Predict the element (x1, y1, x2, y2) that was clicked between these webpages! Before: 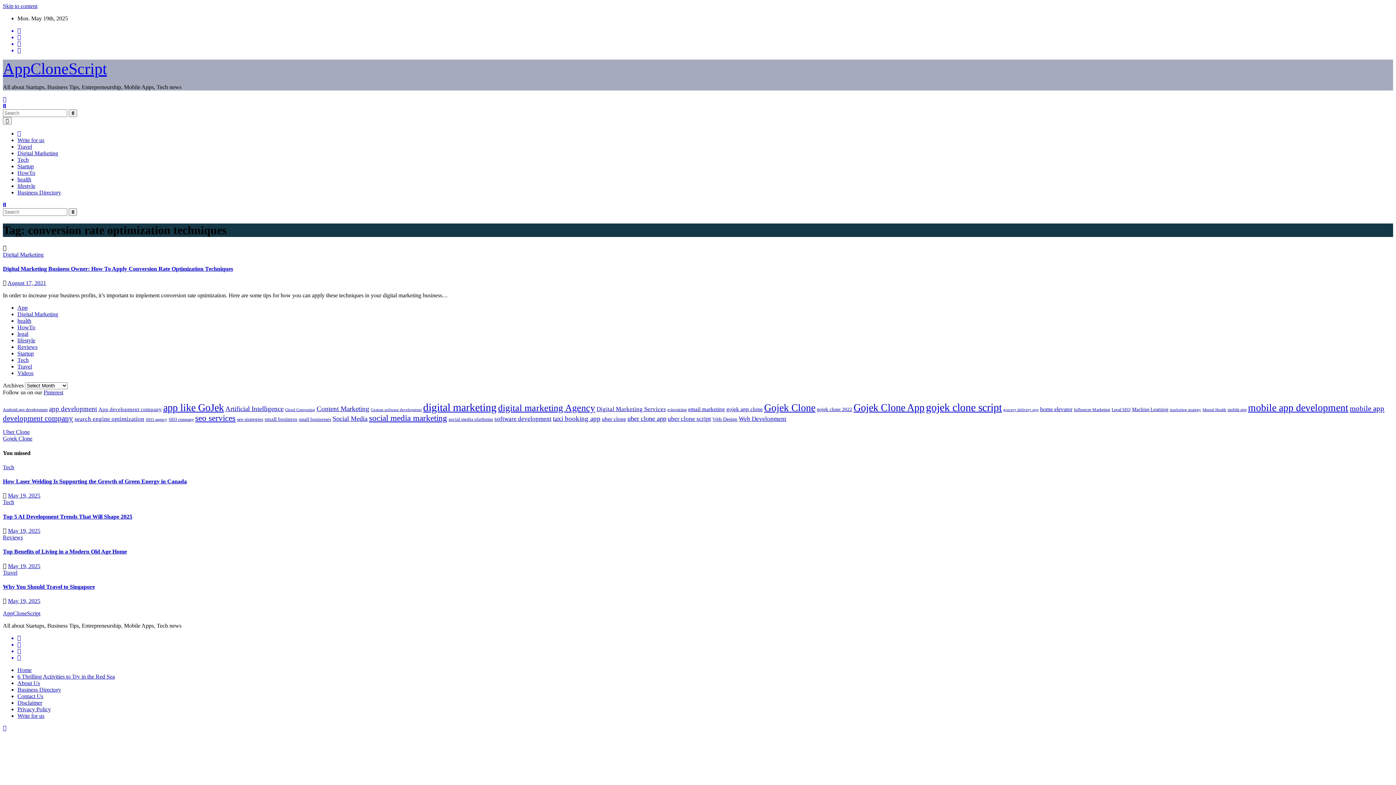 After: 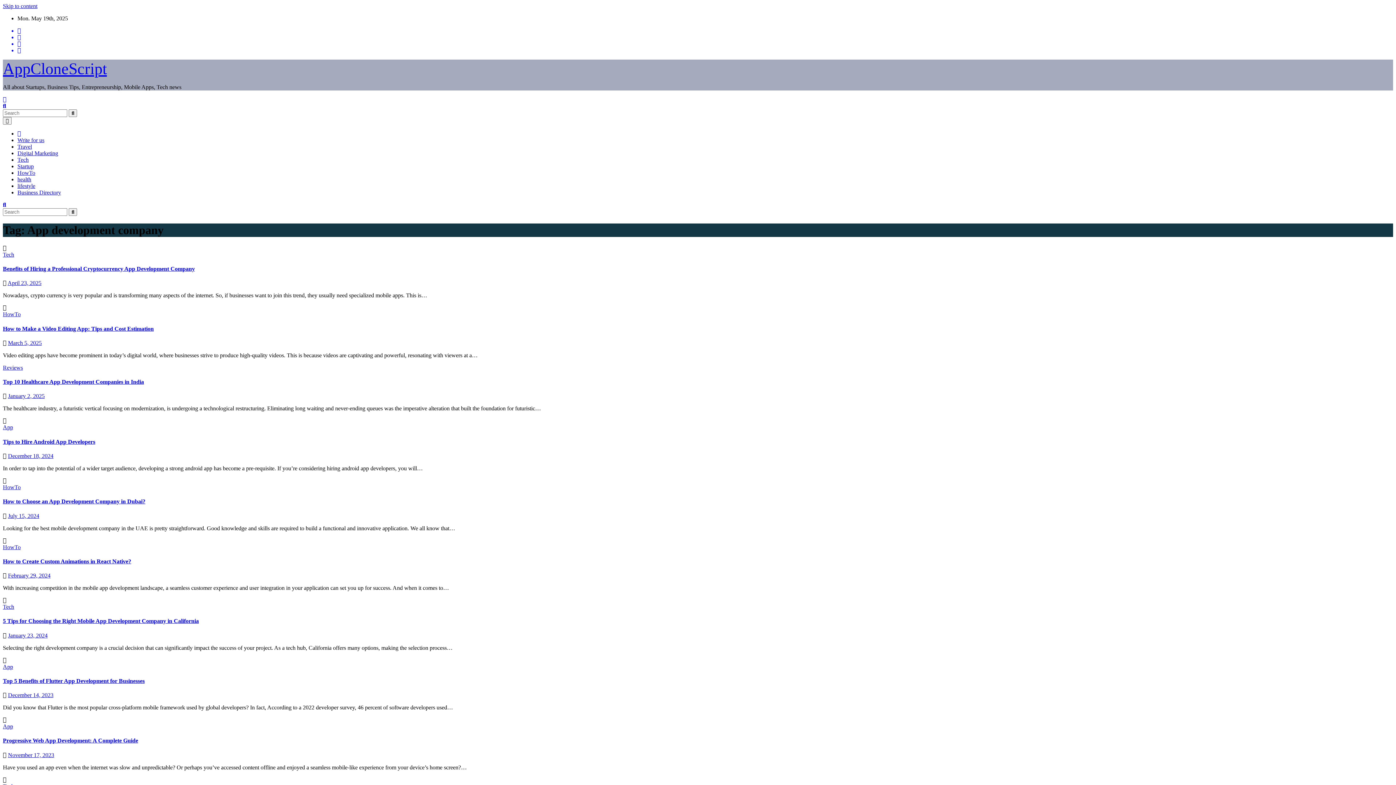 Action: bbox: (98, 406, 161, 412) label: App development company (26 items)